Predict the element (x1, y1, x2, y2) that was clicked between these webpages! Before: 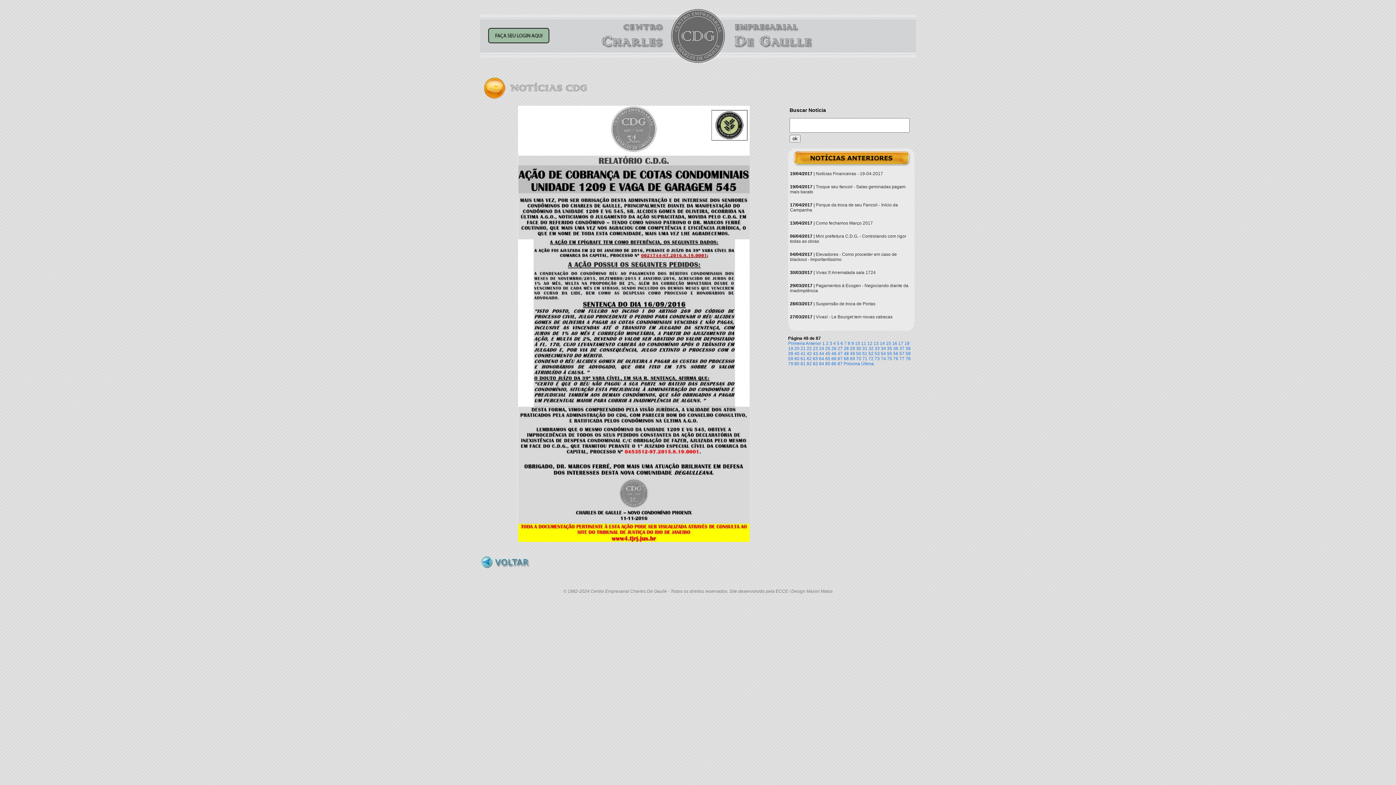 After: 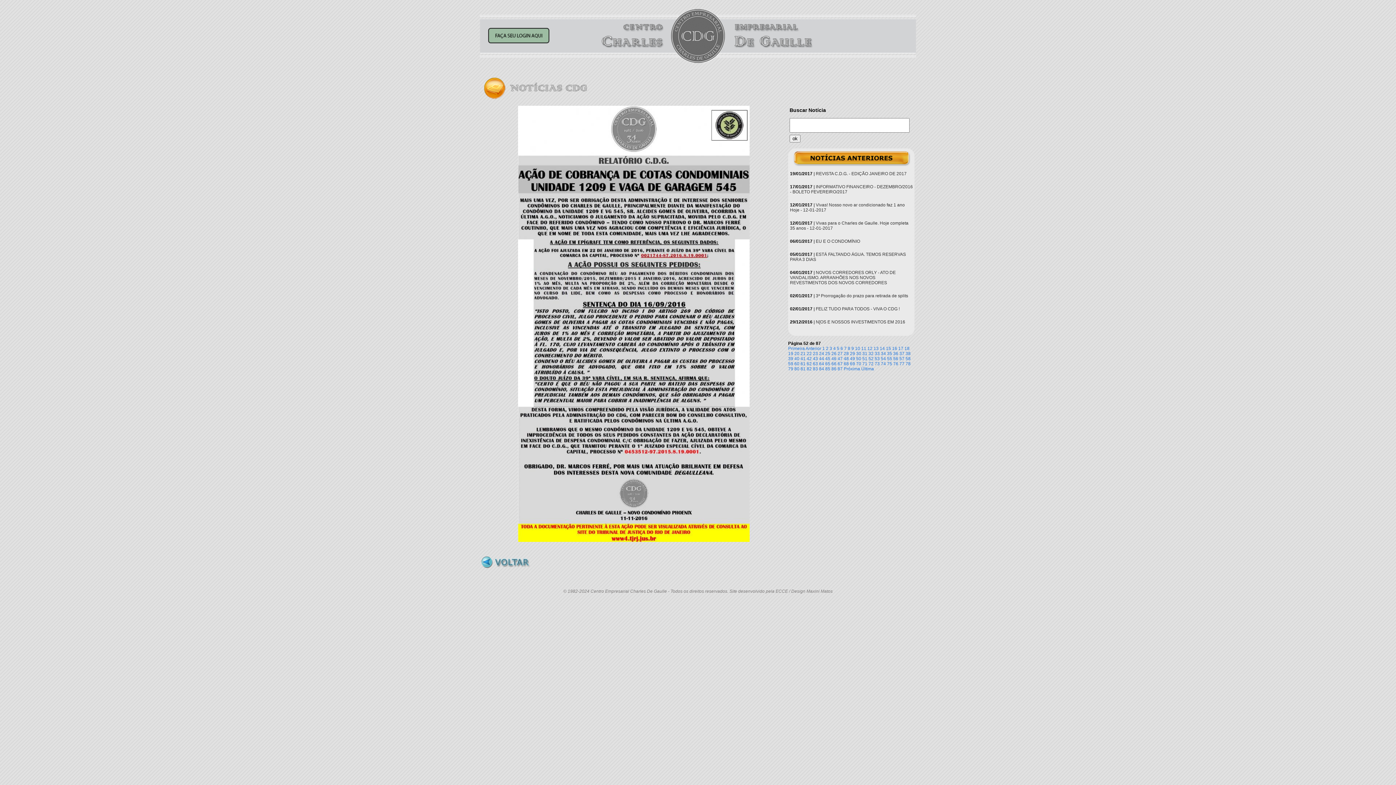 Action: bbox: (868, 351, 873, 356) label: 52